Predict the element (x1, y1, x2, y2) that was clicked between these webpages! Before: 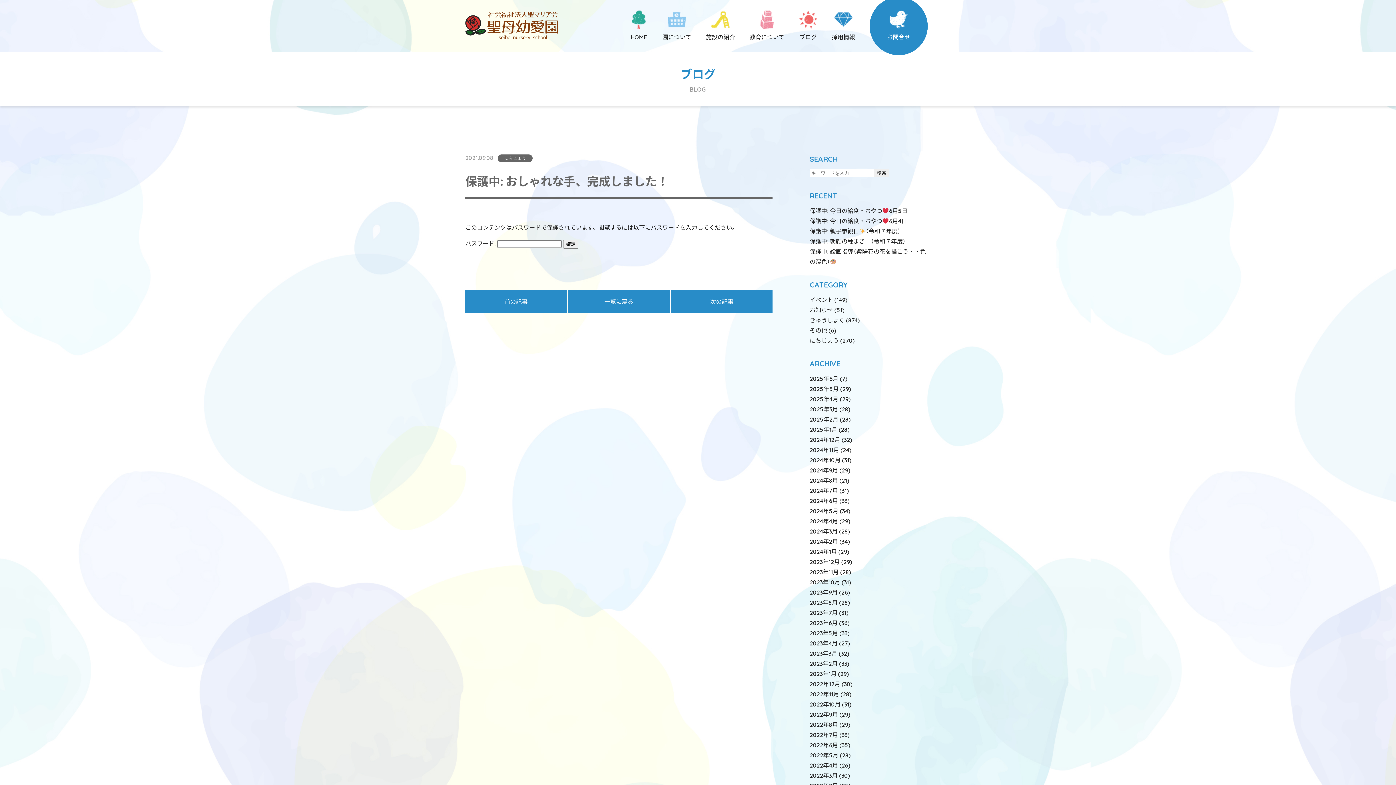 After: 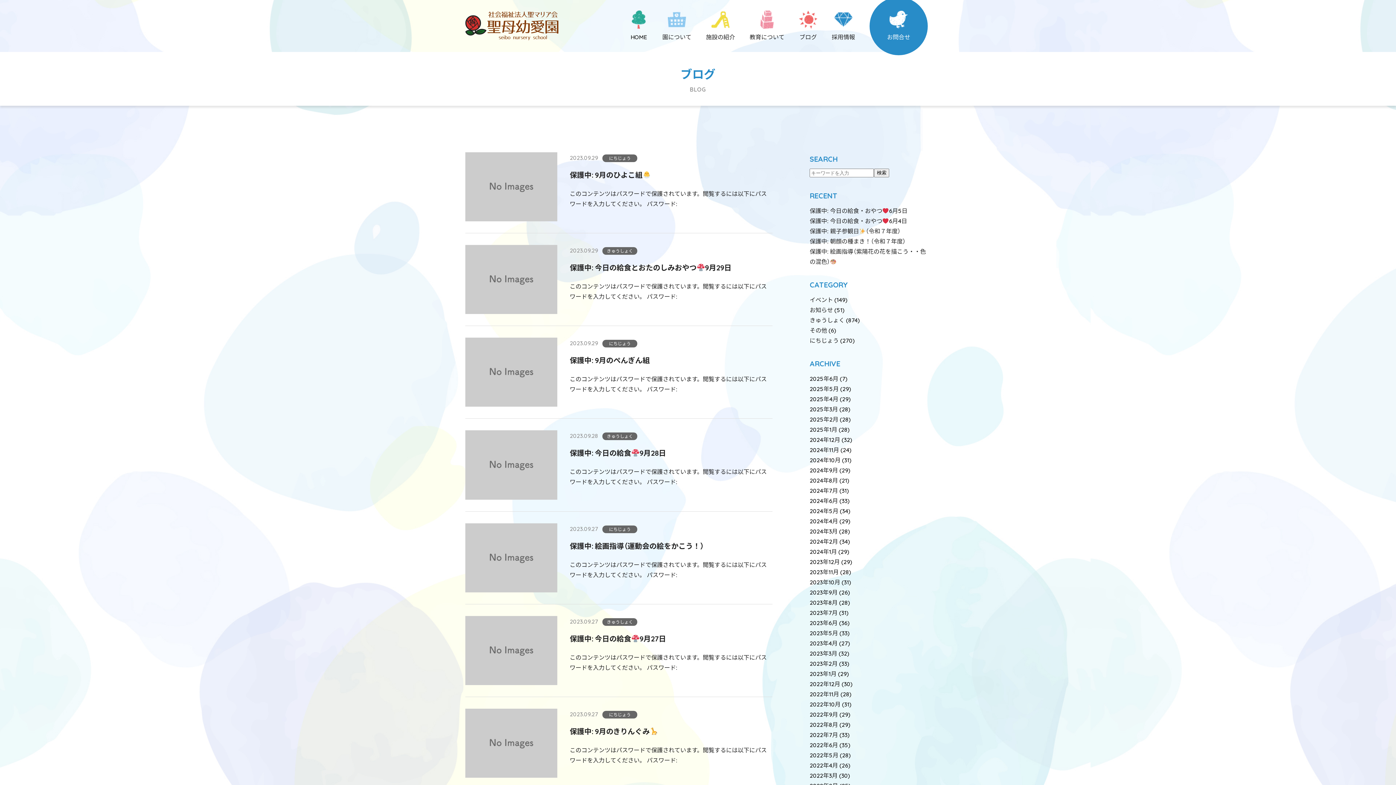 Action: label: 2023年9月 bbox: (809, 588, 837, 596)